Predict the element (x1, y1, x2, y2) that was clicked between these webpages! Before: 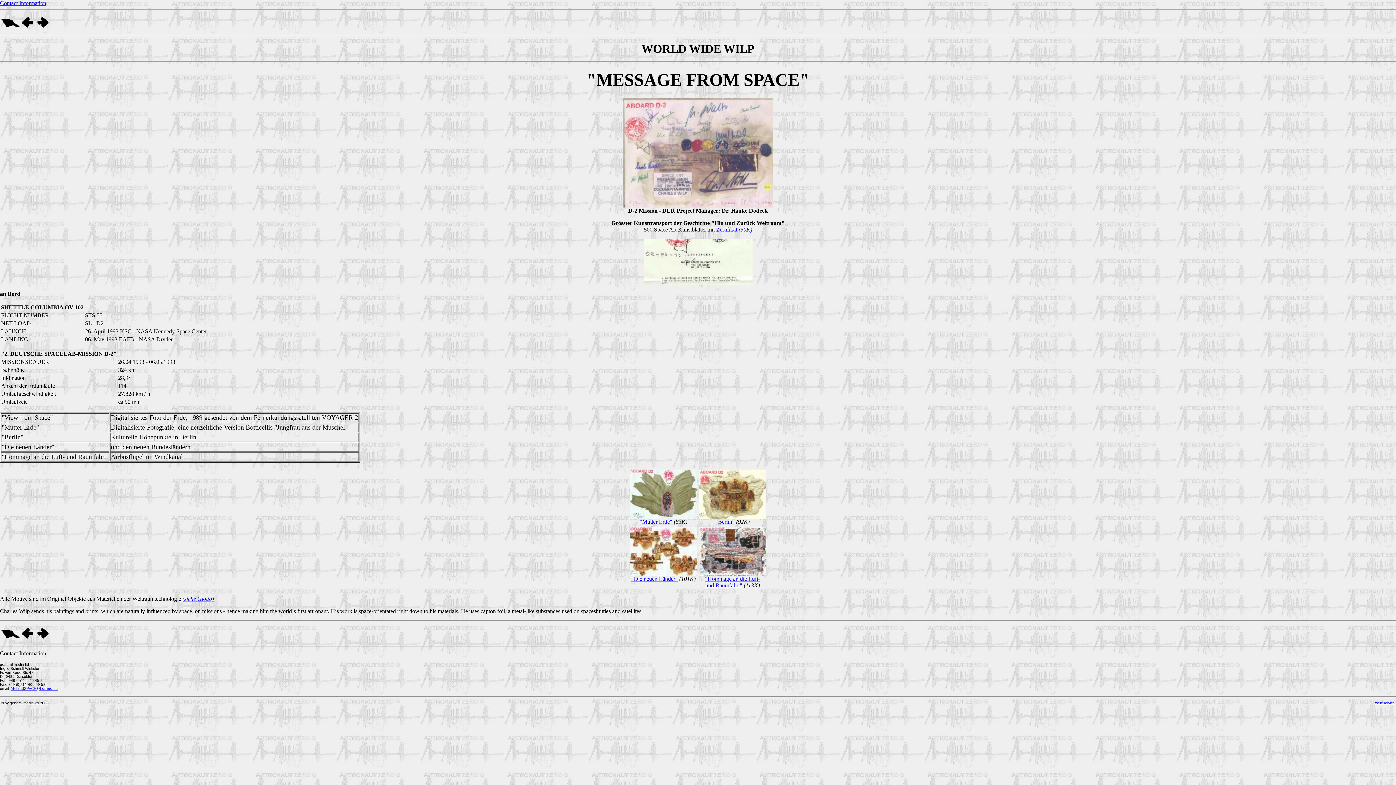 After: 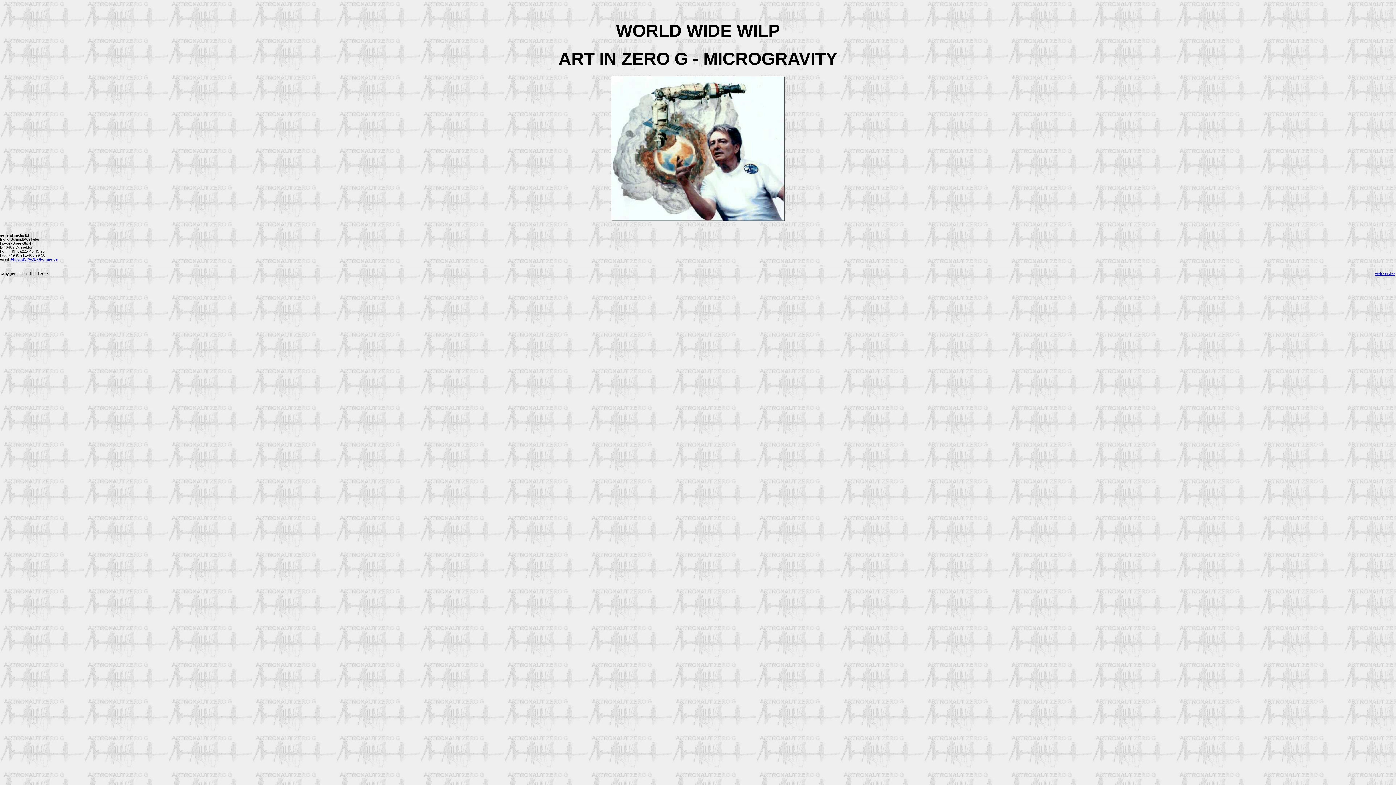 Action: bbox: (0, 634, 20, 640)